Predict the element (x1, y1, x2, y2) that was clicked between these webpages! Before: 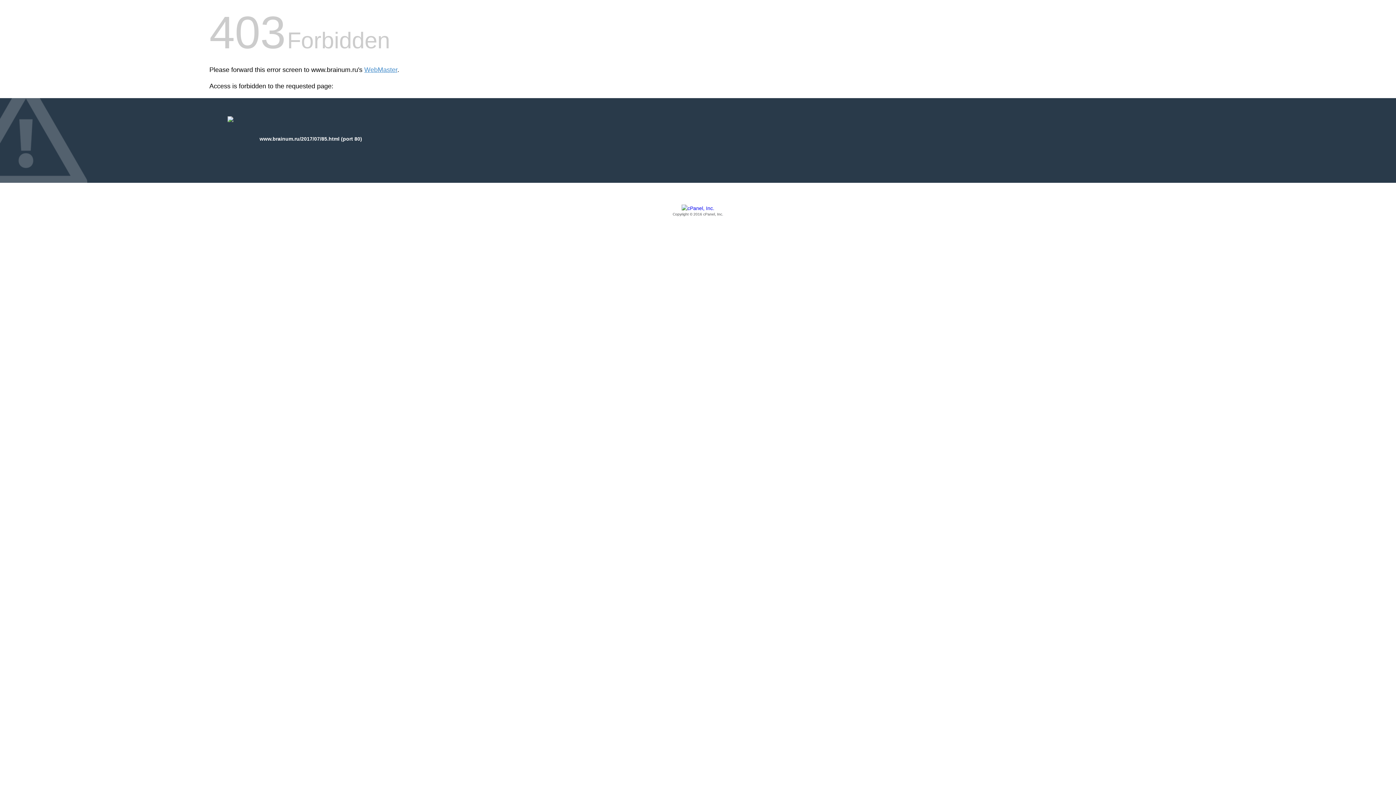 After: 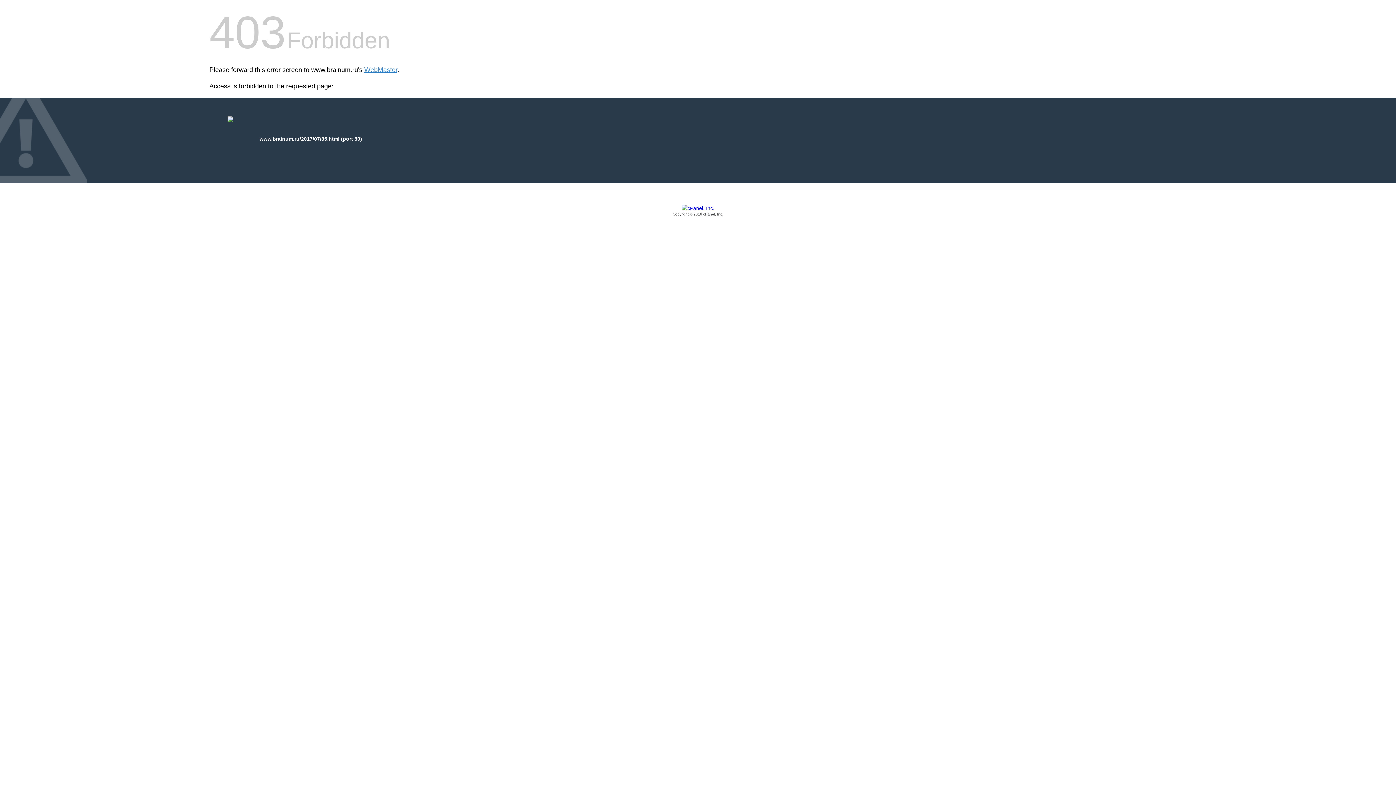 Action: bbox: (209, 205, 1186, 217) label: Copyright © 2016 cPanel, Inc.